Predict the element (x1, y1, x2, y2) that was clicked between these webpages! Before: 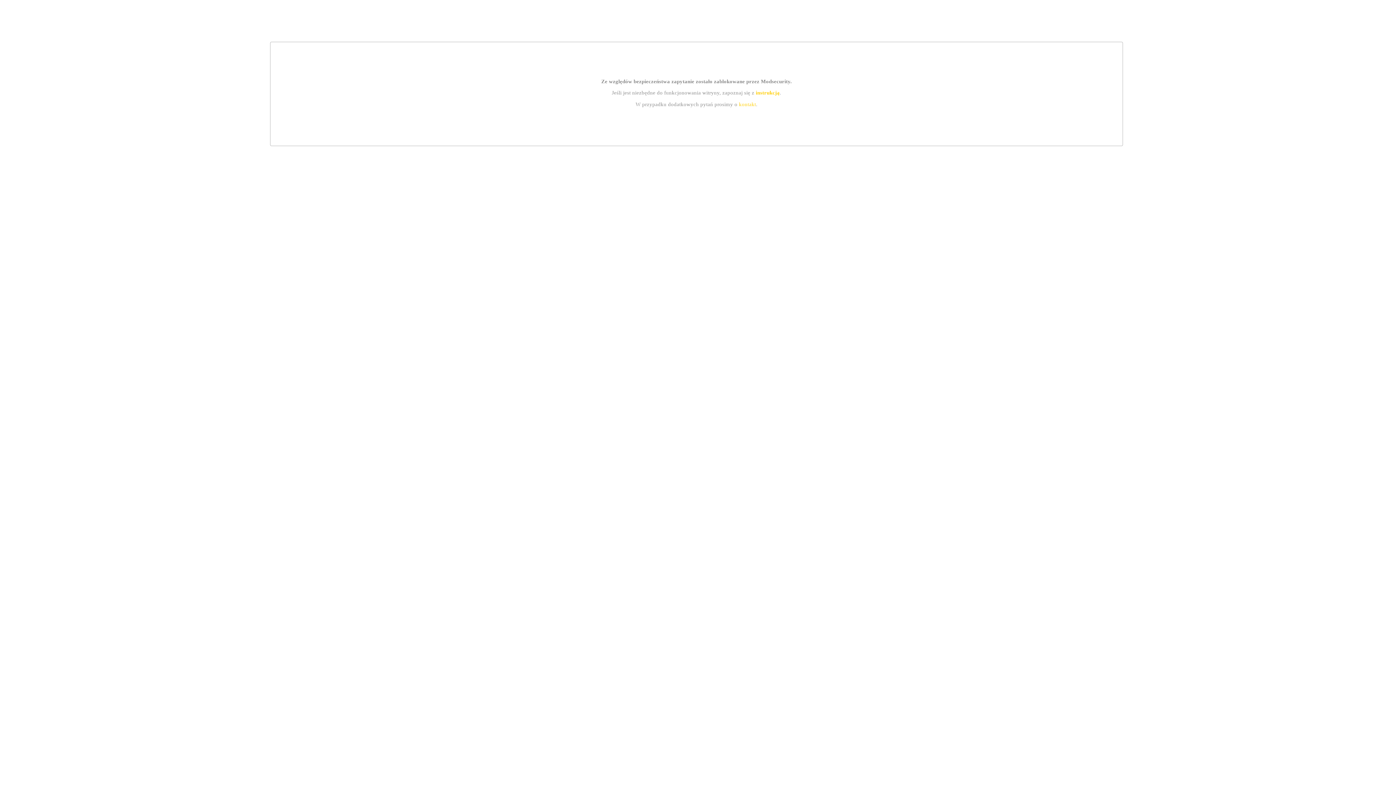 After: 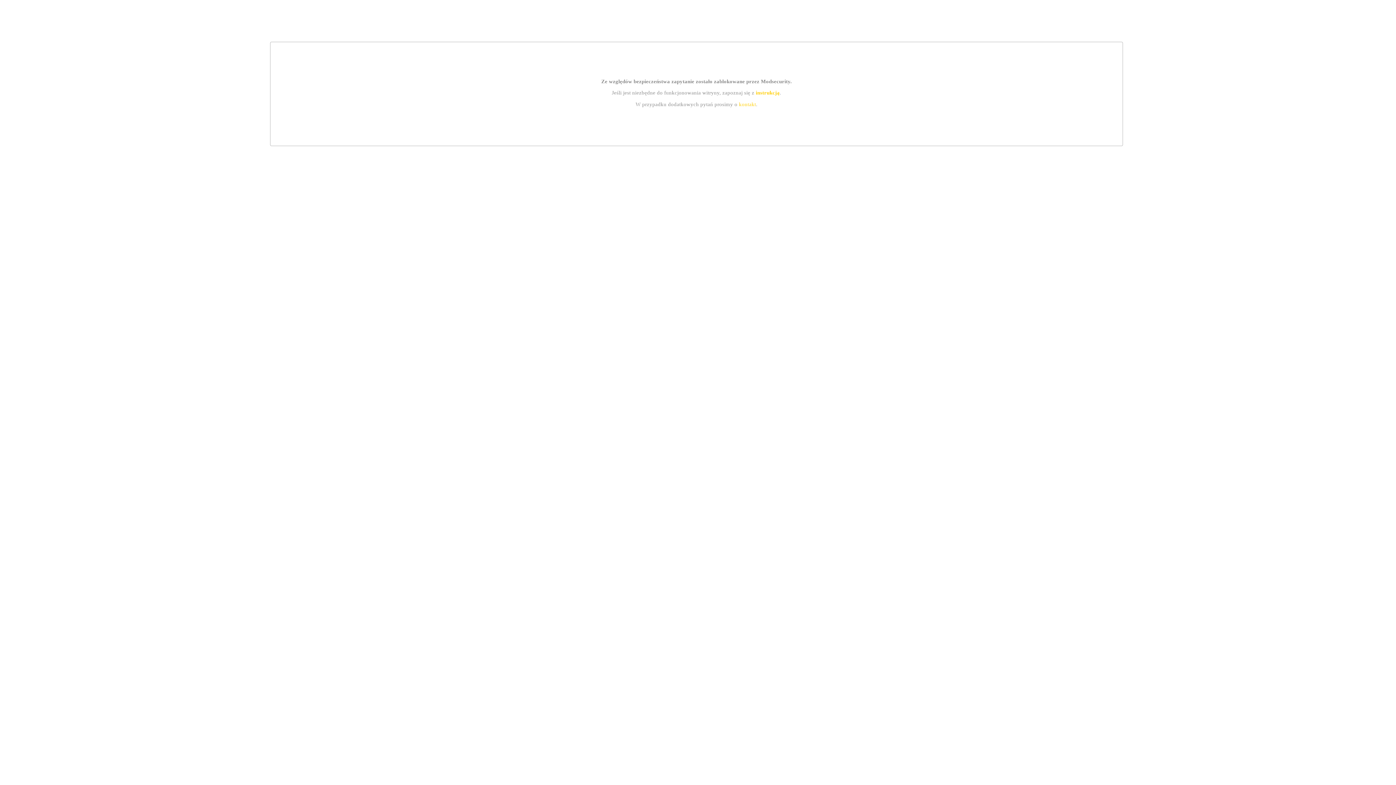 Action: bbox: (739, 101, 756, 107) label: kontakt